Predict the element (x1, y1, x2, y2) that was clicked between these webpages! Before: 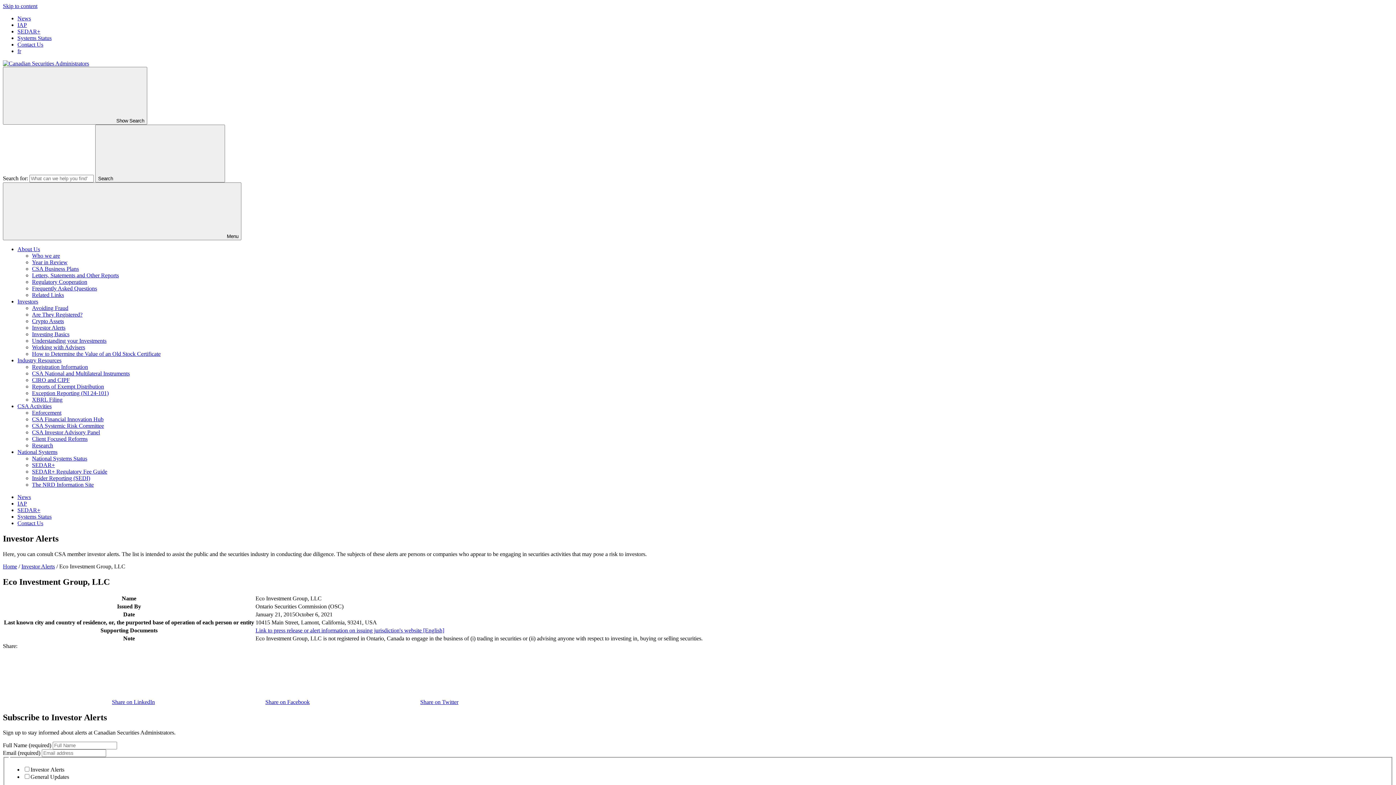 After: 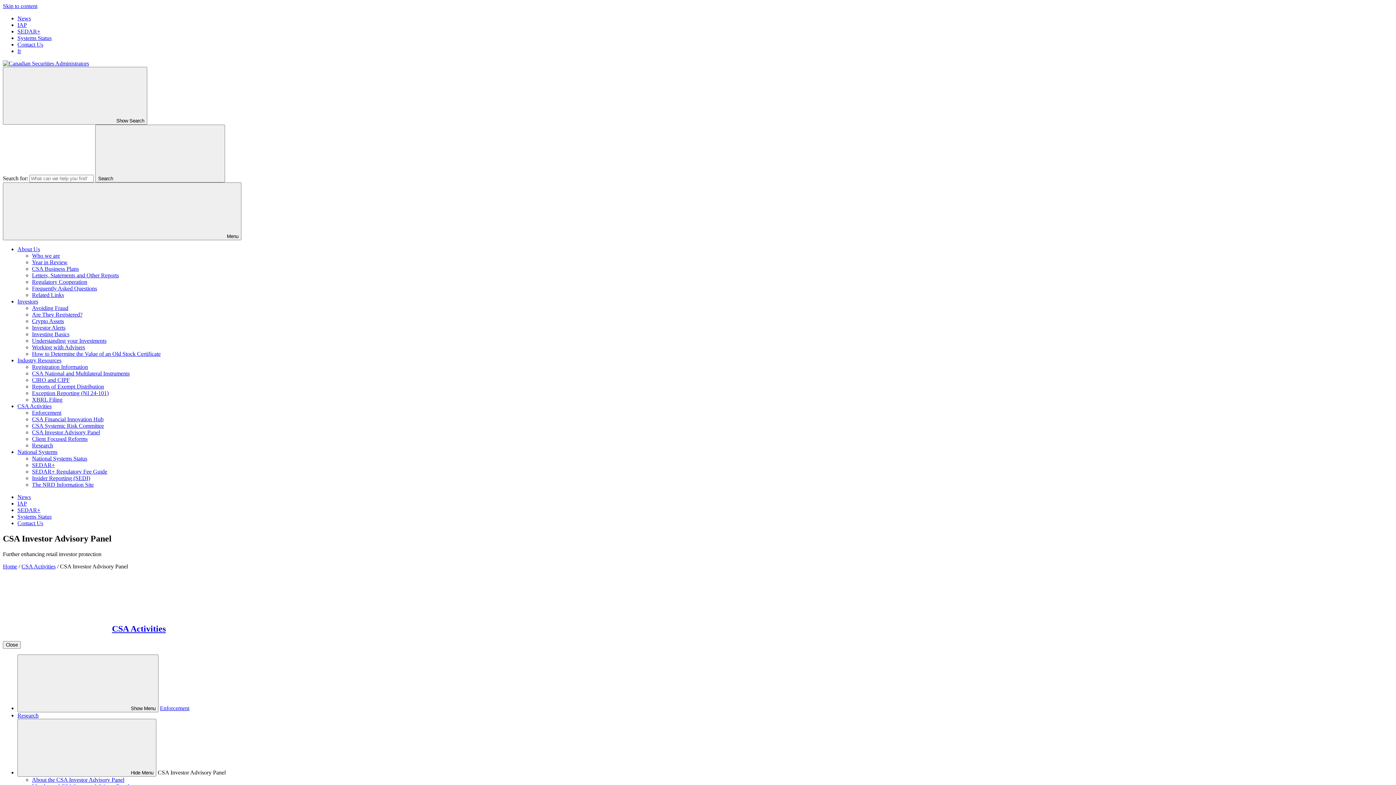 Action: bbox: (17, 21, 26, 28) label: IAP